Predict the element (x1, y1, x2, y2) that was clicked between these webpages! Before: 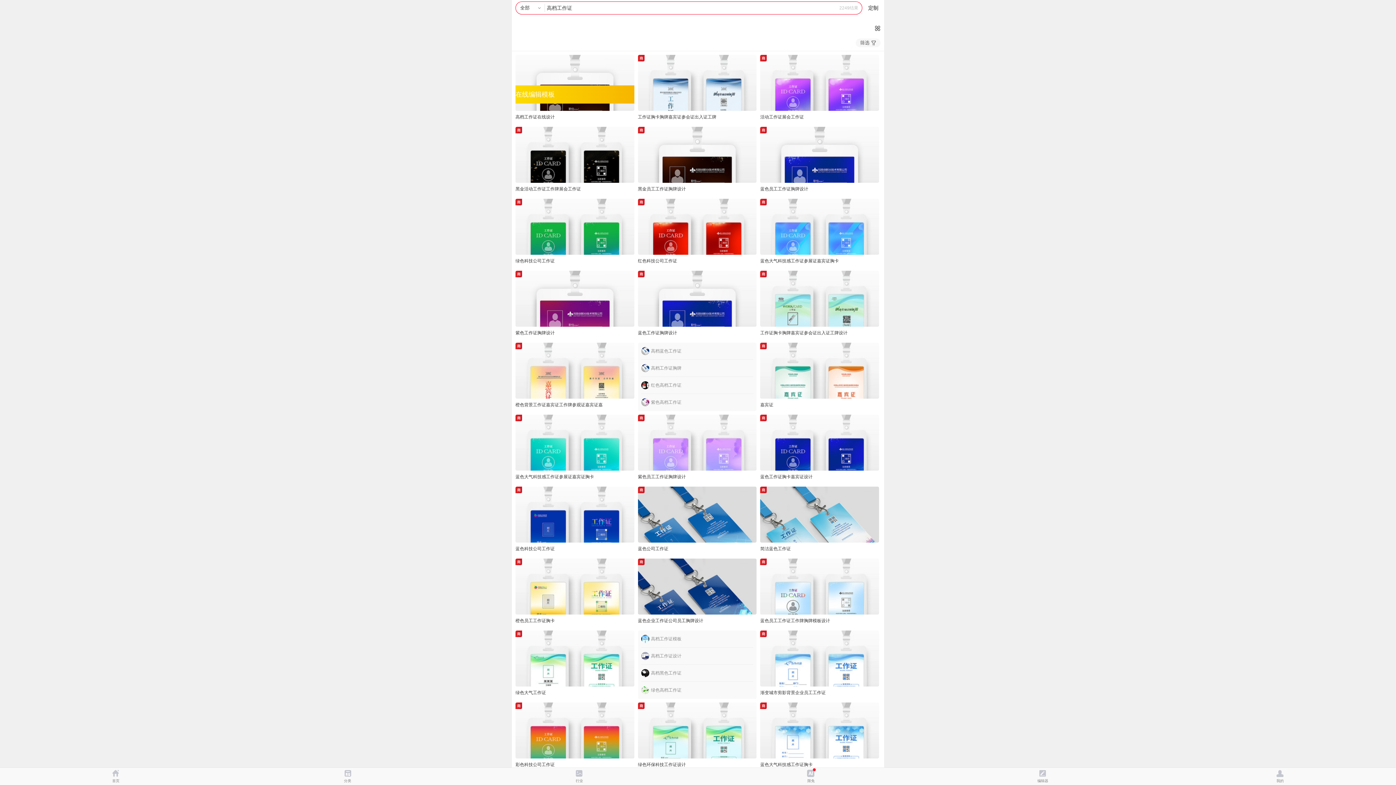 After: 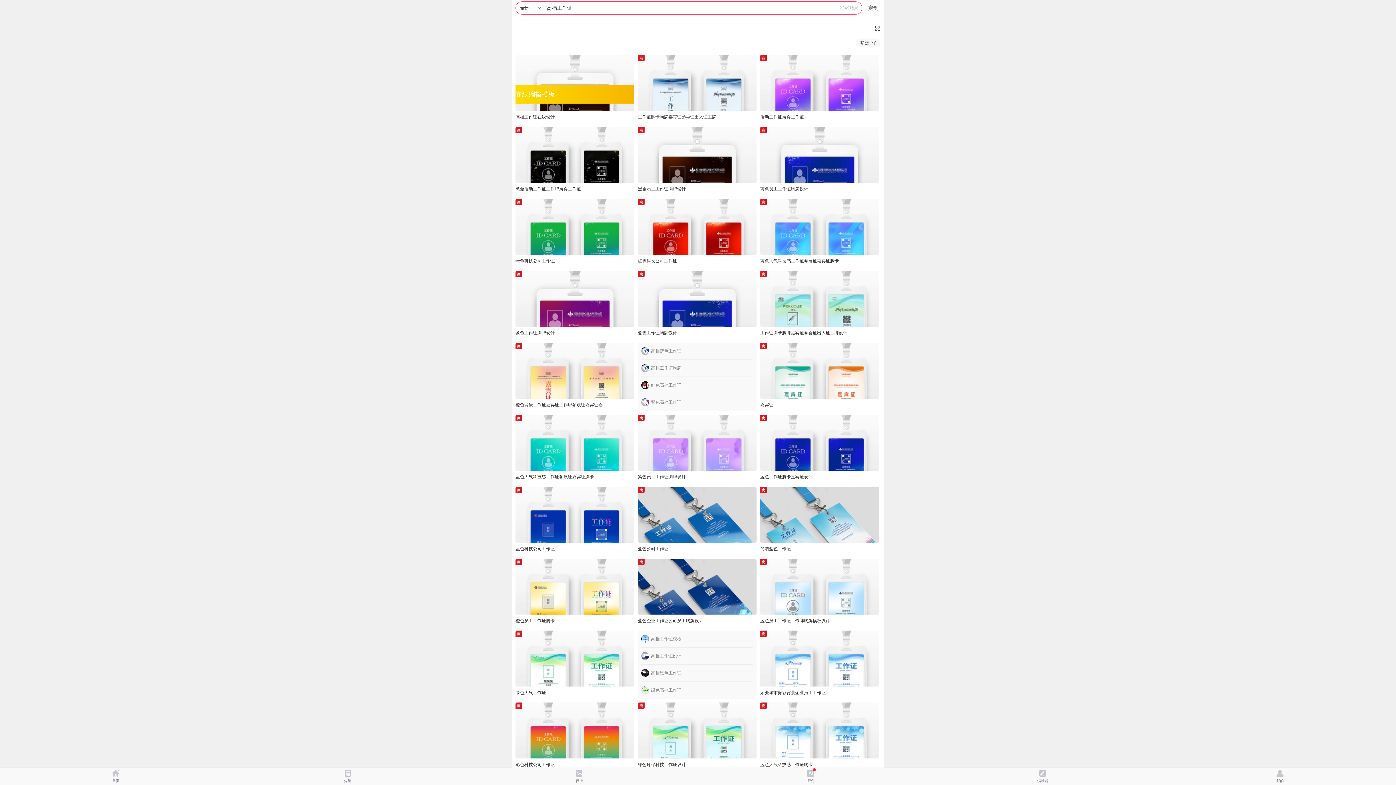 Action: bbox: (641, 630, 753, 648) label: 高档工作证模板